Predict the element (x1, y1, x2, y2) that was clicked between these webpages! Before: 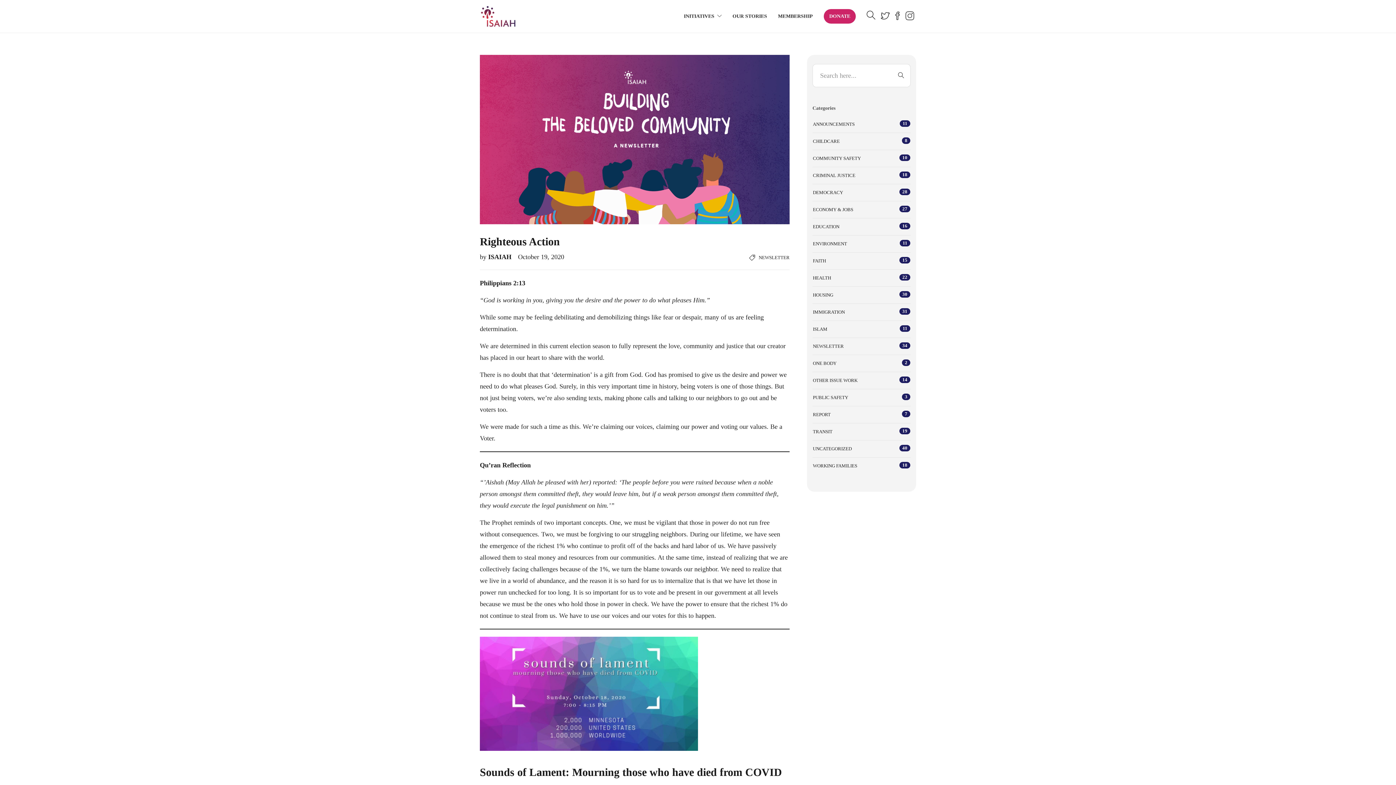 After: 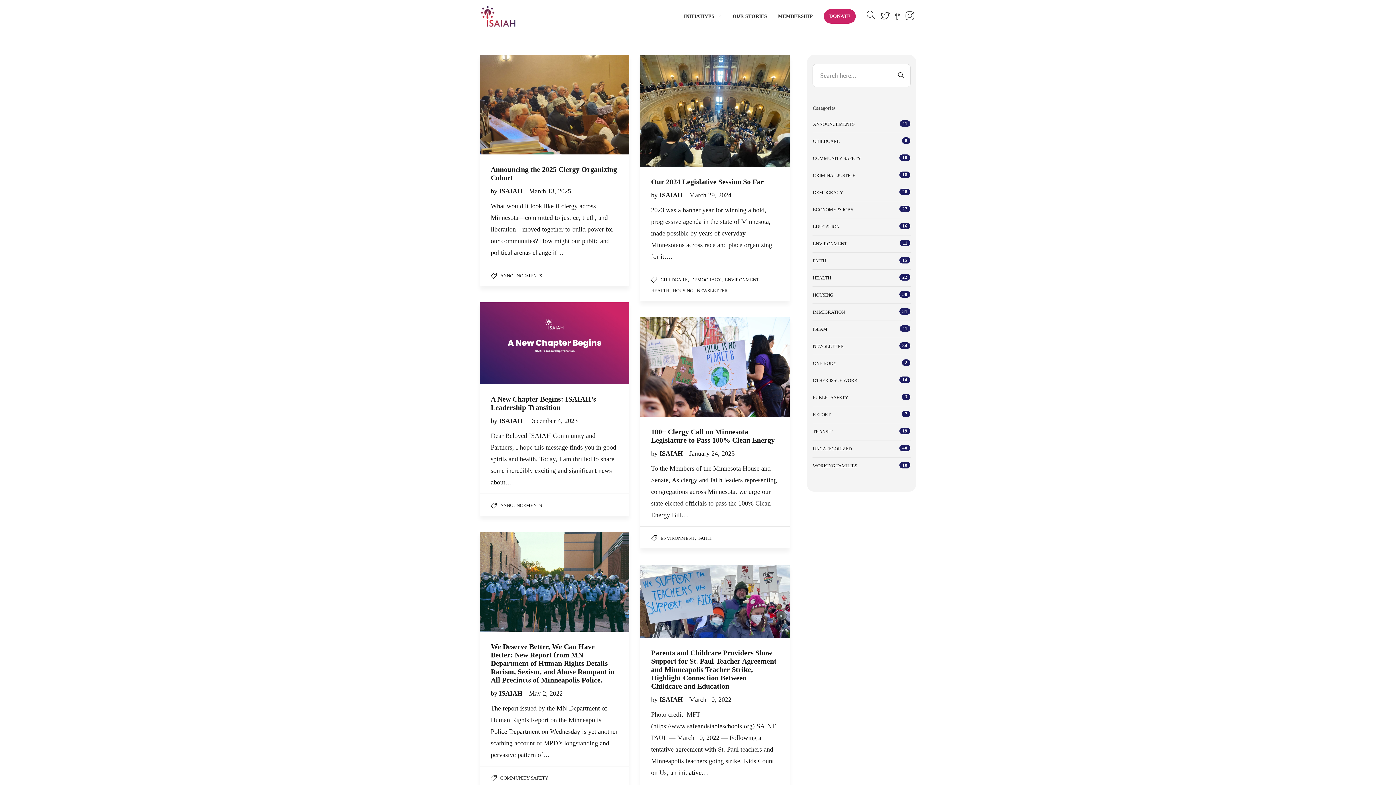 Action: label: ISAIAH  bbox: (488, 253, 513, 260)